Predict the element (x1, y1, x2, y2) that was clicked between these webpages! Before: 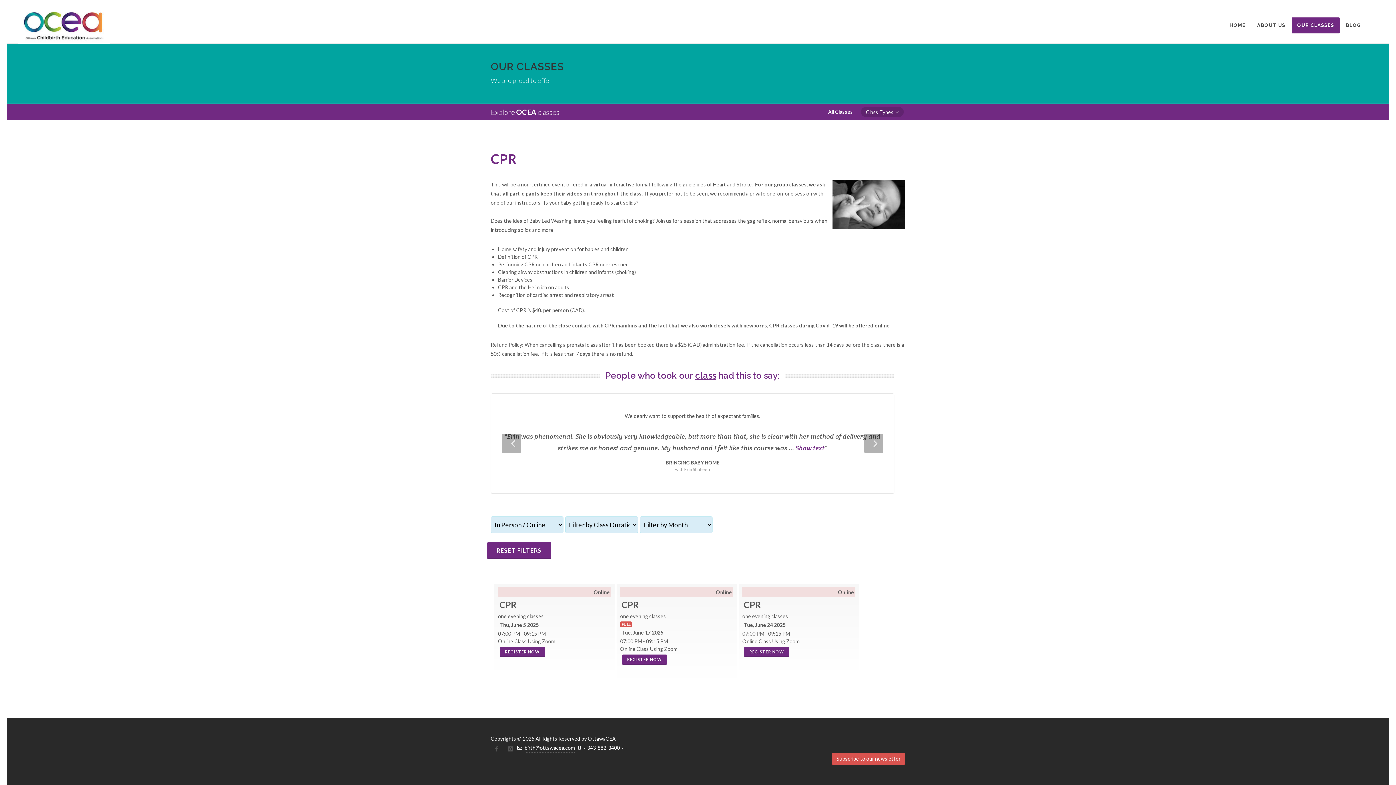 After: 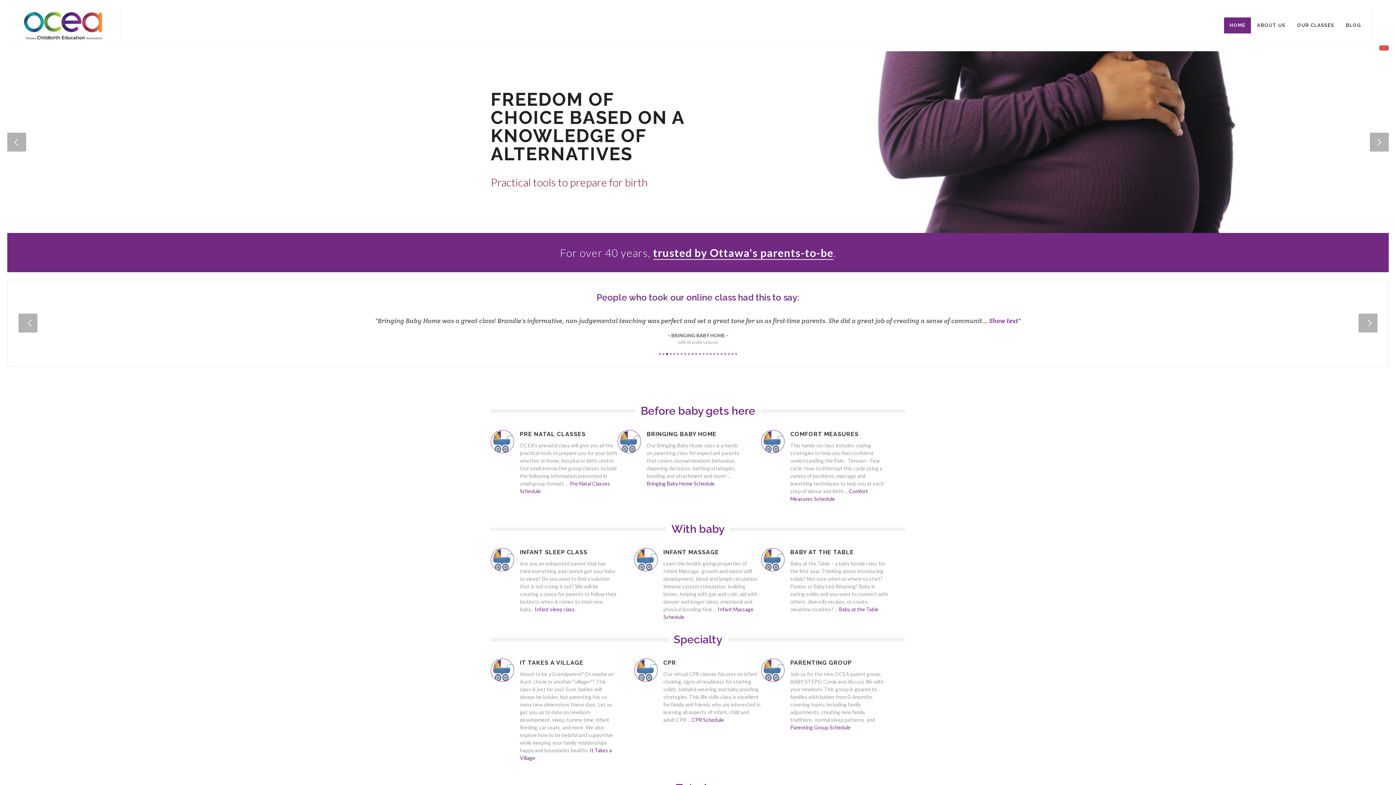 Action: bbox: (18, 7, 109, 43)